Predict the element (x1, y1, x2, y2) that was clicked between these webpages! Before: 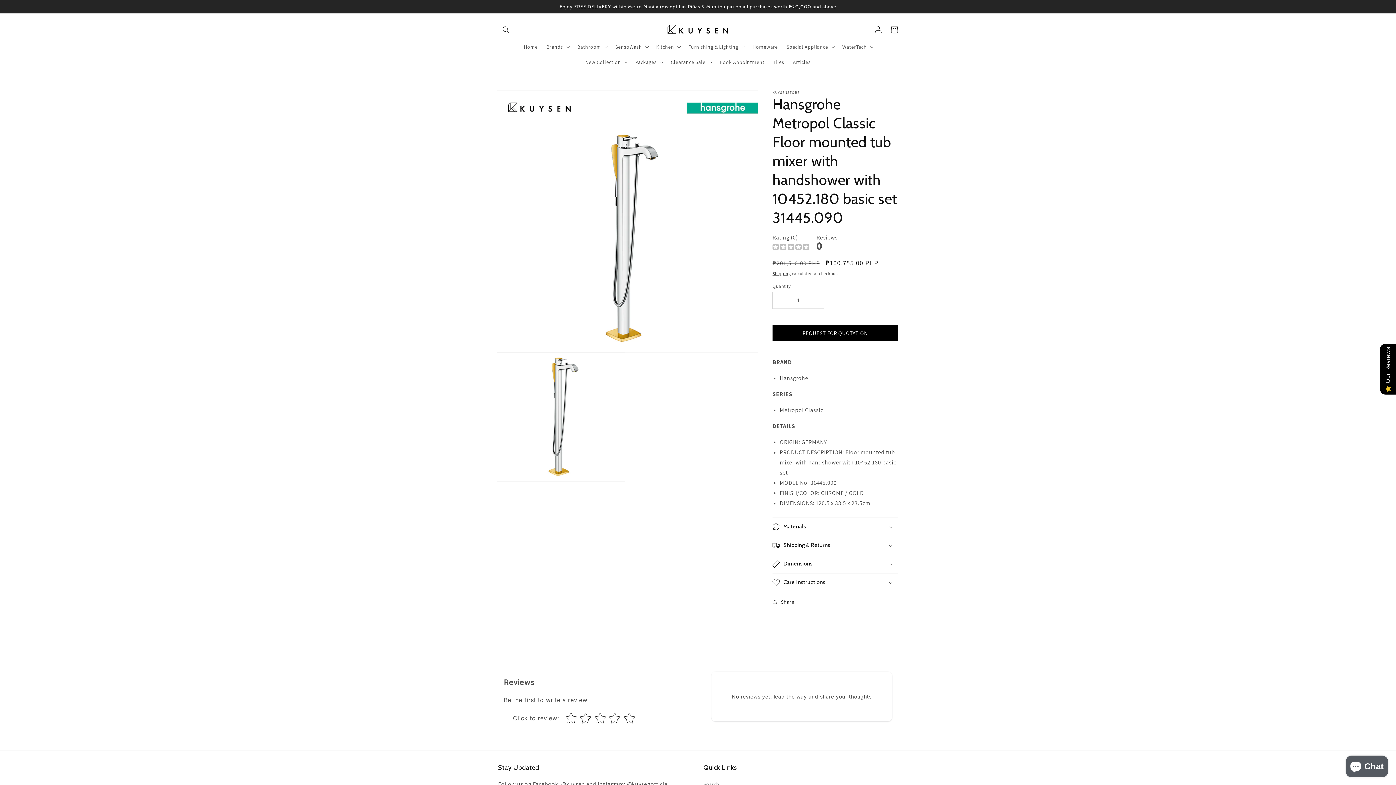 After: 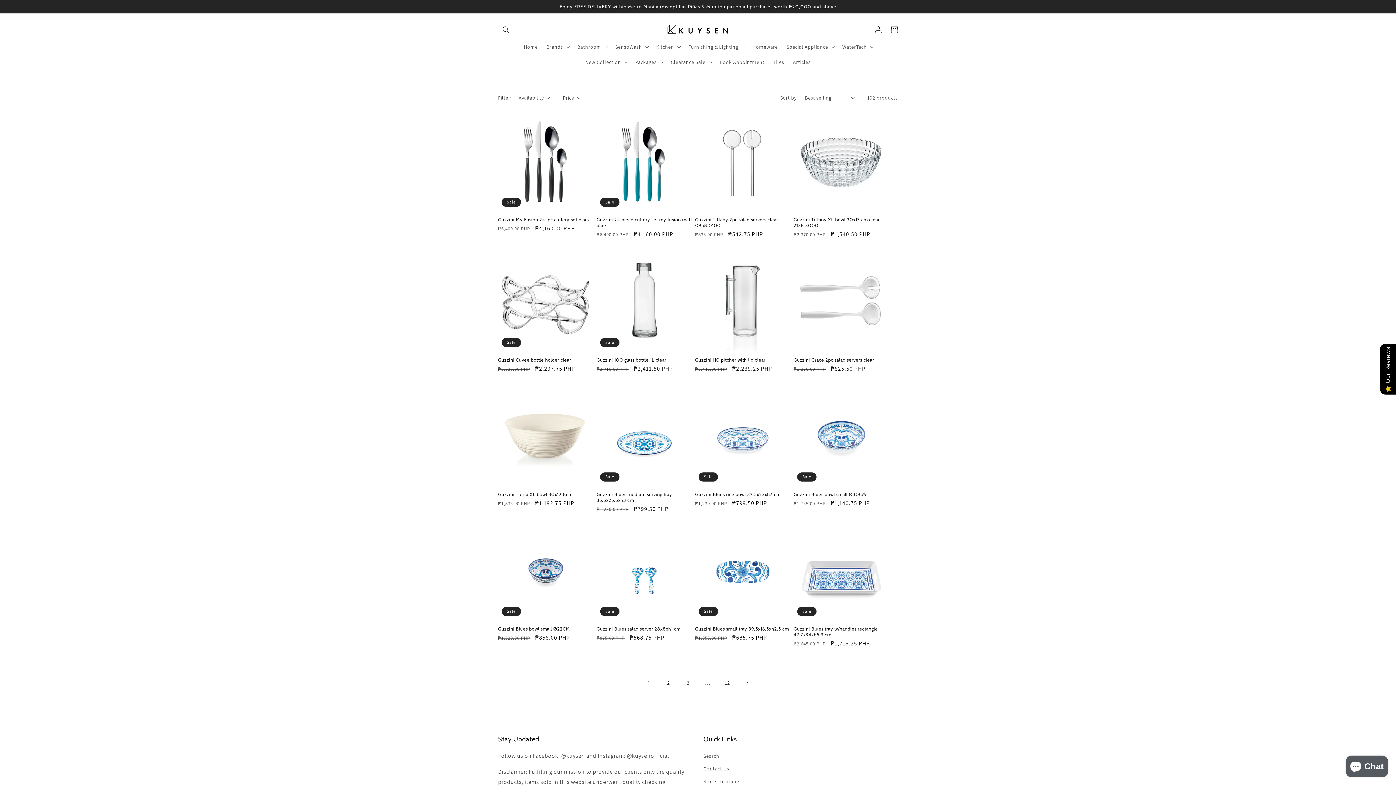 Action: label: Homeware bbox: (748, 39, 782, 54)